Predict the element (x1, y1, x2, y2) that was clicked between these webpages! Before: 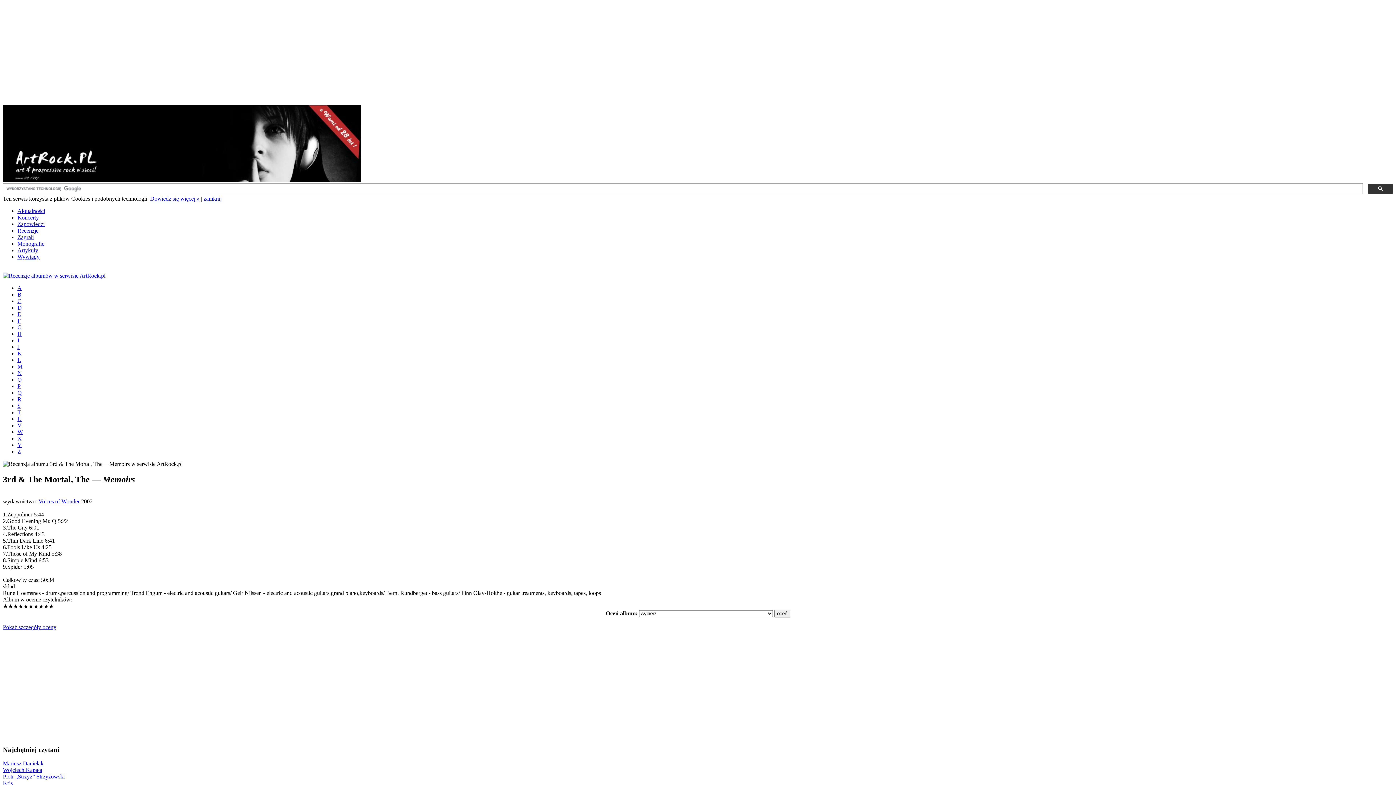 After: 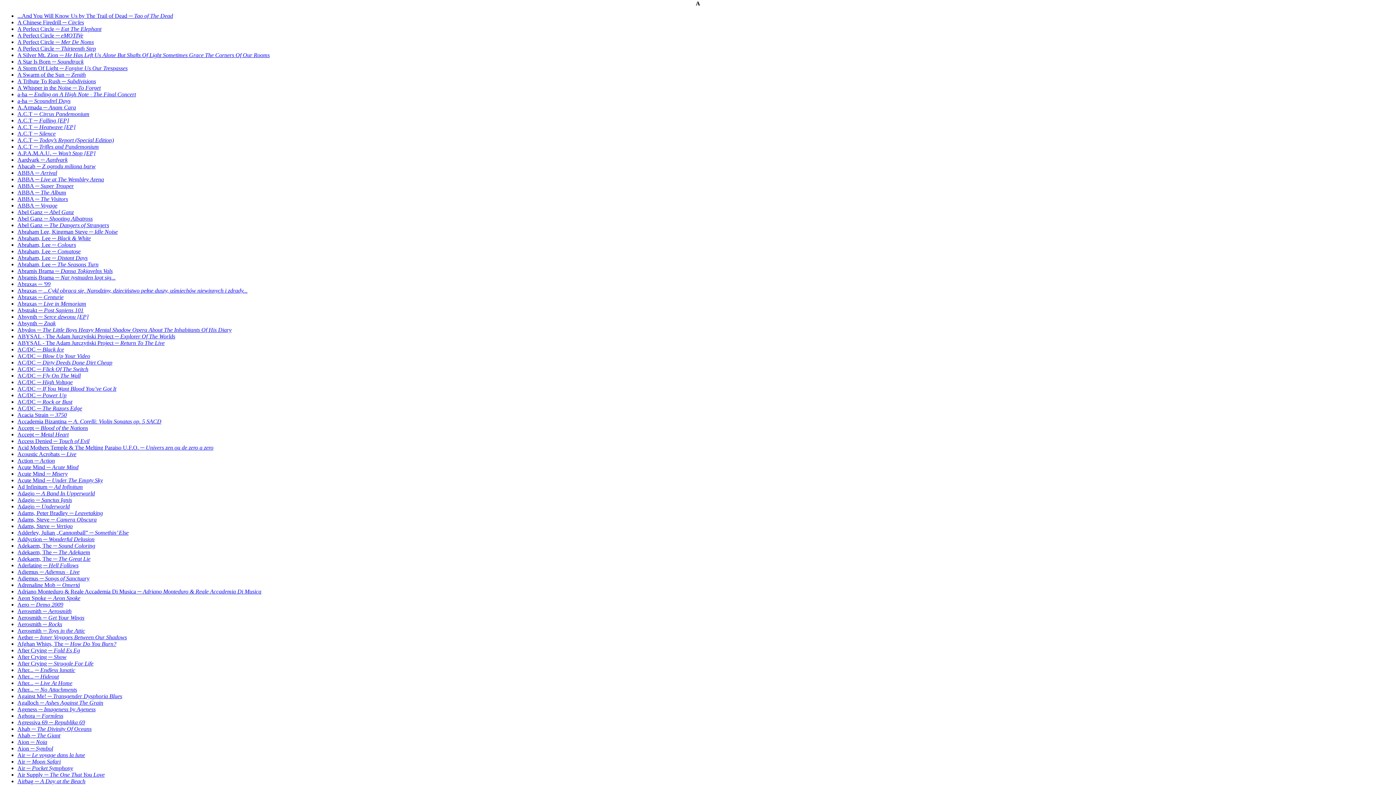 Action: bbox: (17, 285, 21, 291) label: A